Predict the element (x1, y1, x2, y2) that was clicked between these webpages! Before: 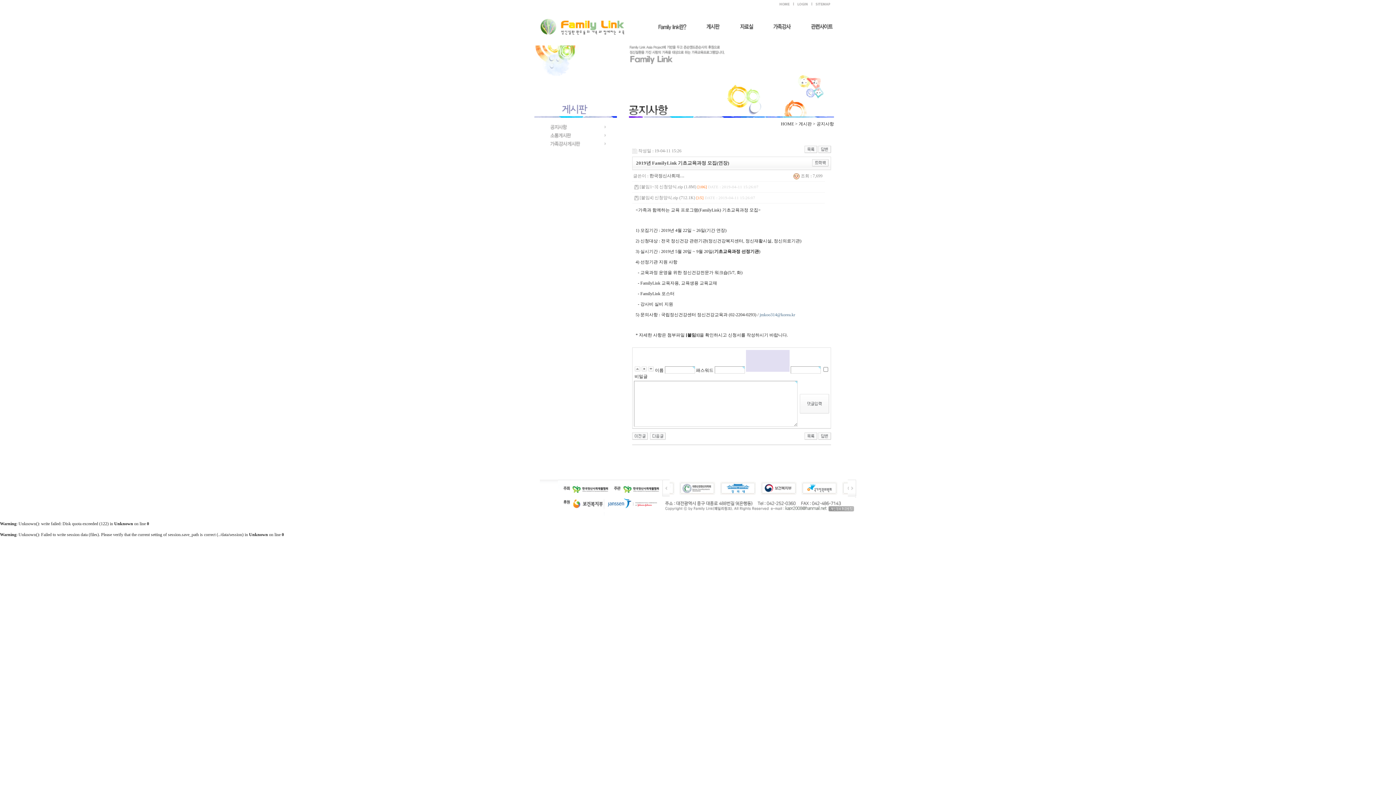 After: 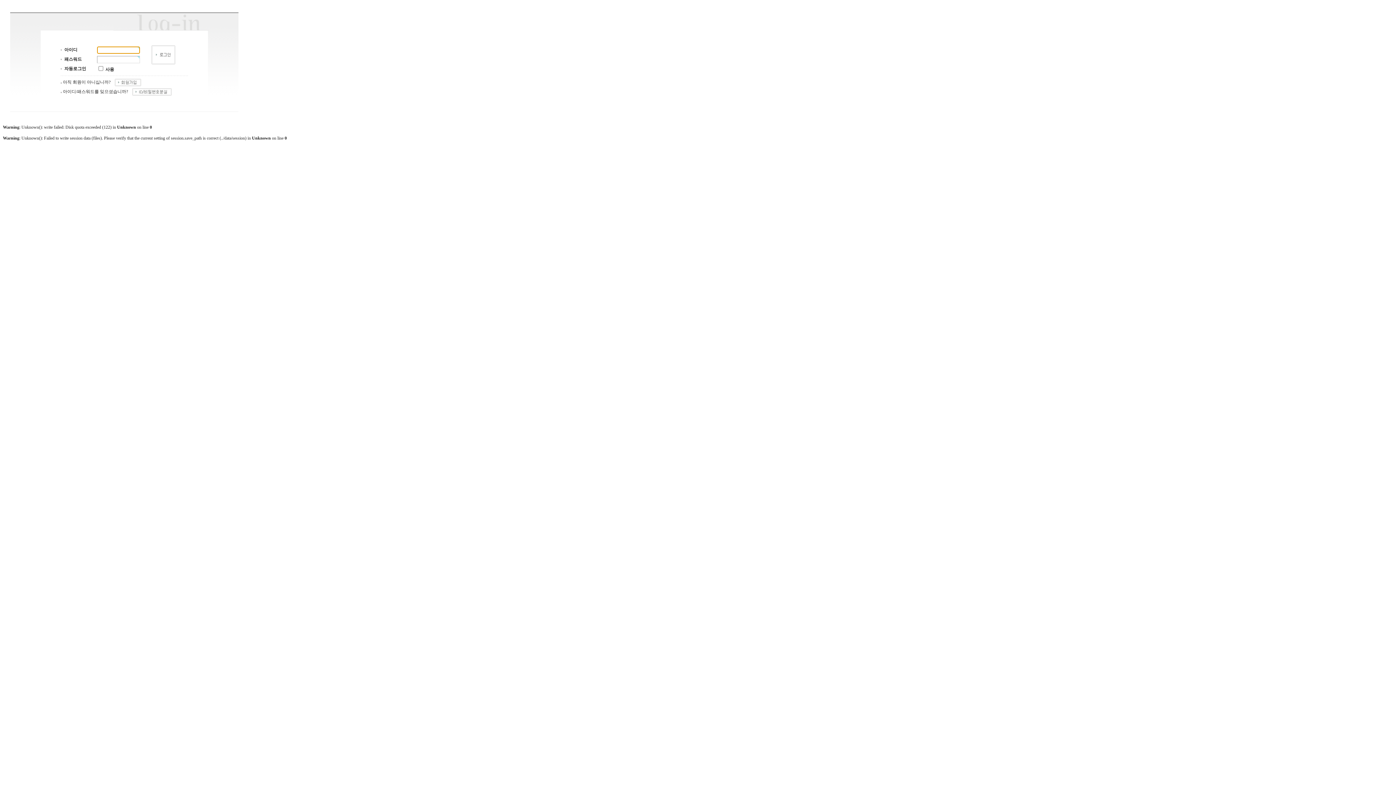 Action: bbox: (794, 4, 812, 9)